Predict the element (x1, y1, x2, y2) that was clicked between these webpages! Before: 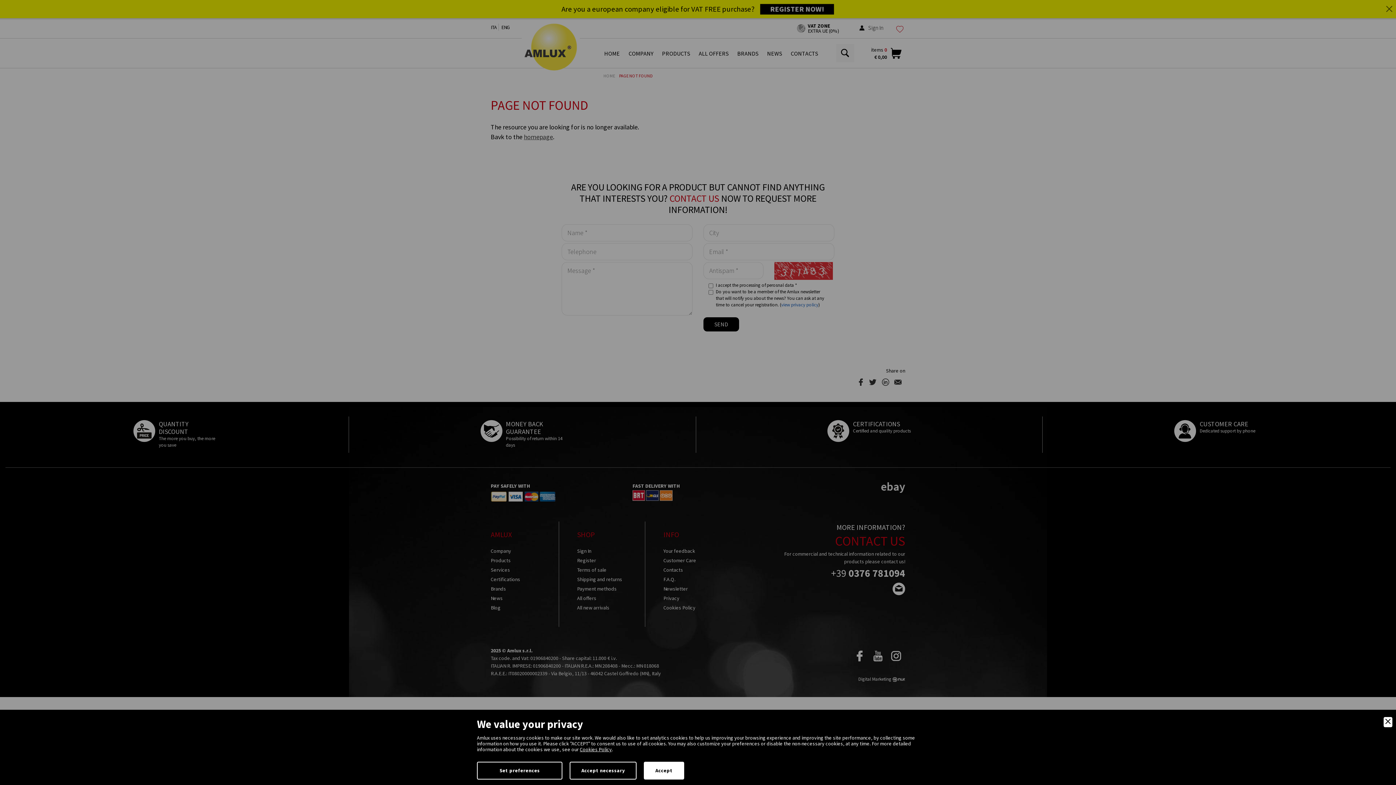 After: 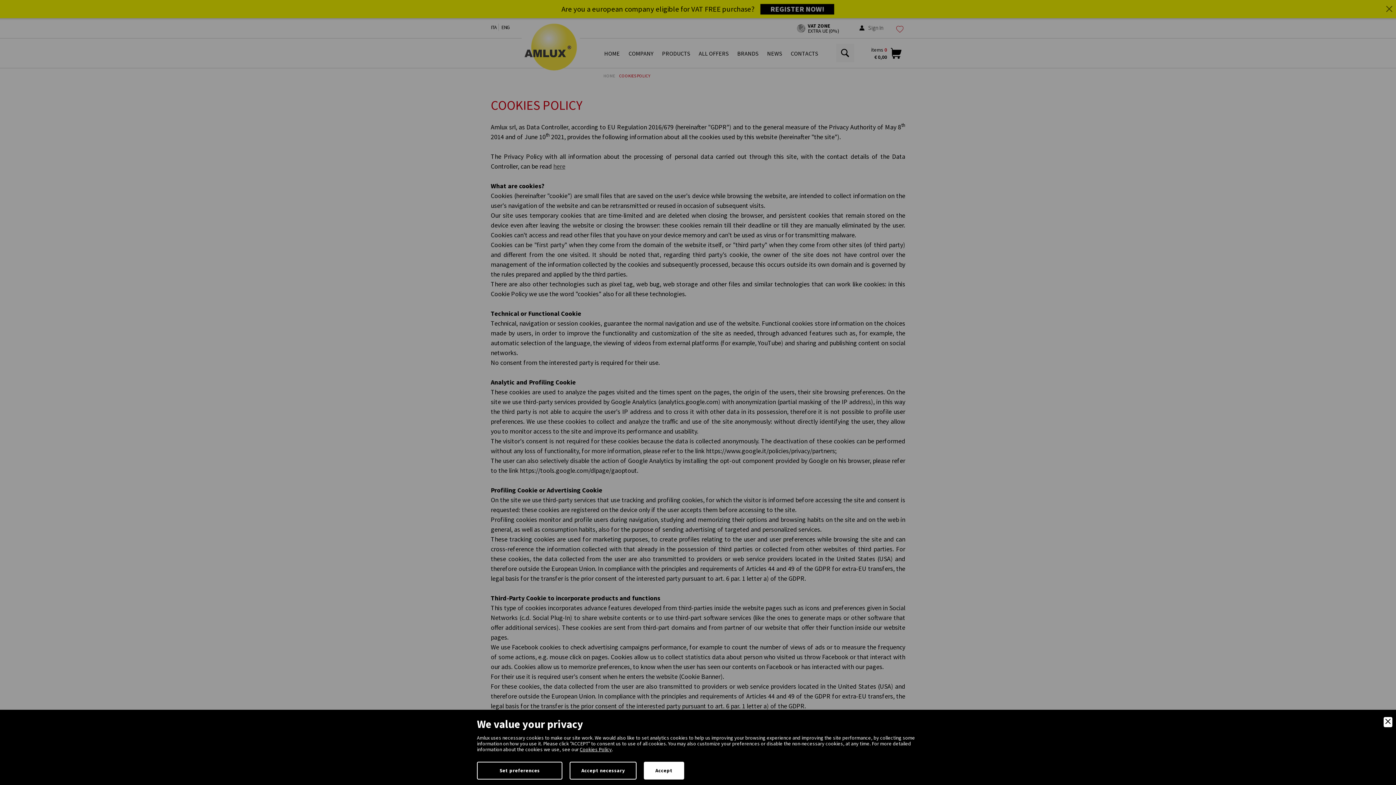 Action: label: Cookies Policy bbox: (580, 746, 612, 753)